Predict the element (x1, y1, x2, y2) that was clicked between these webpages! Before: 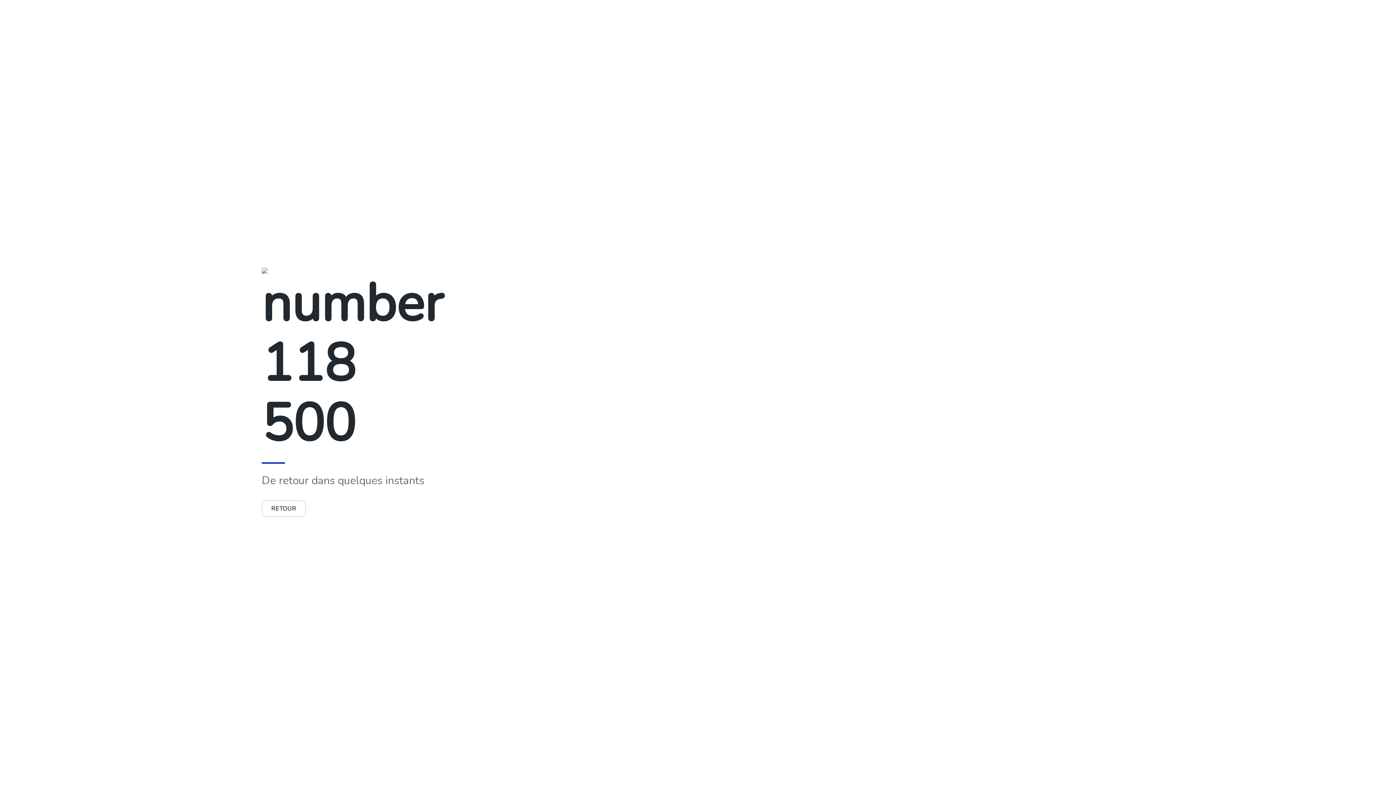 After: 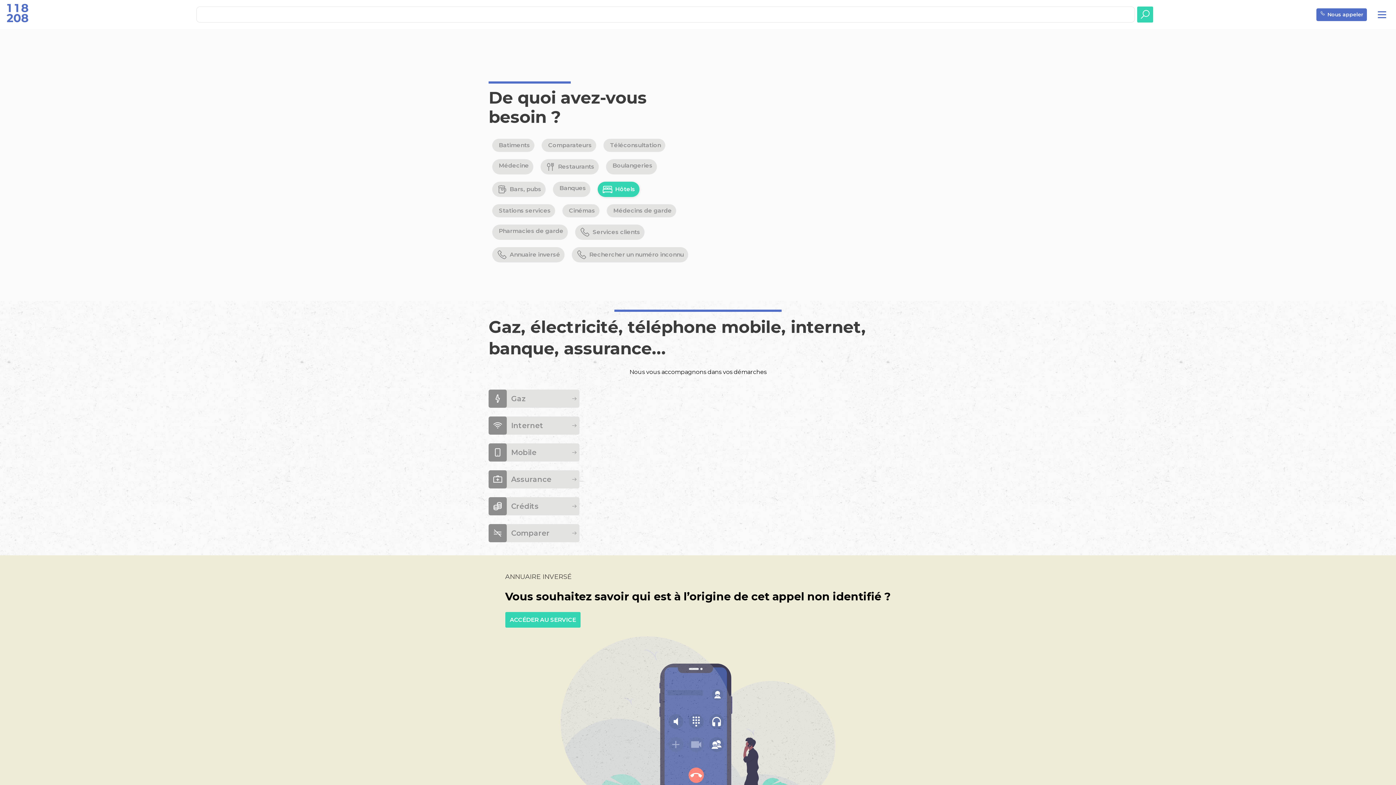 Action: label: RETOUR bbox: (261, 505, 305, 513)